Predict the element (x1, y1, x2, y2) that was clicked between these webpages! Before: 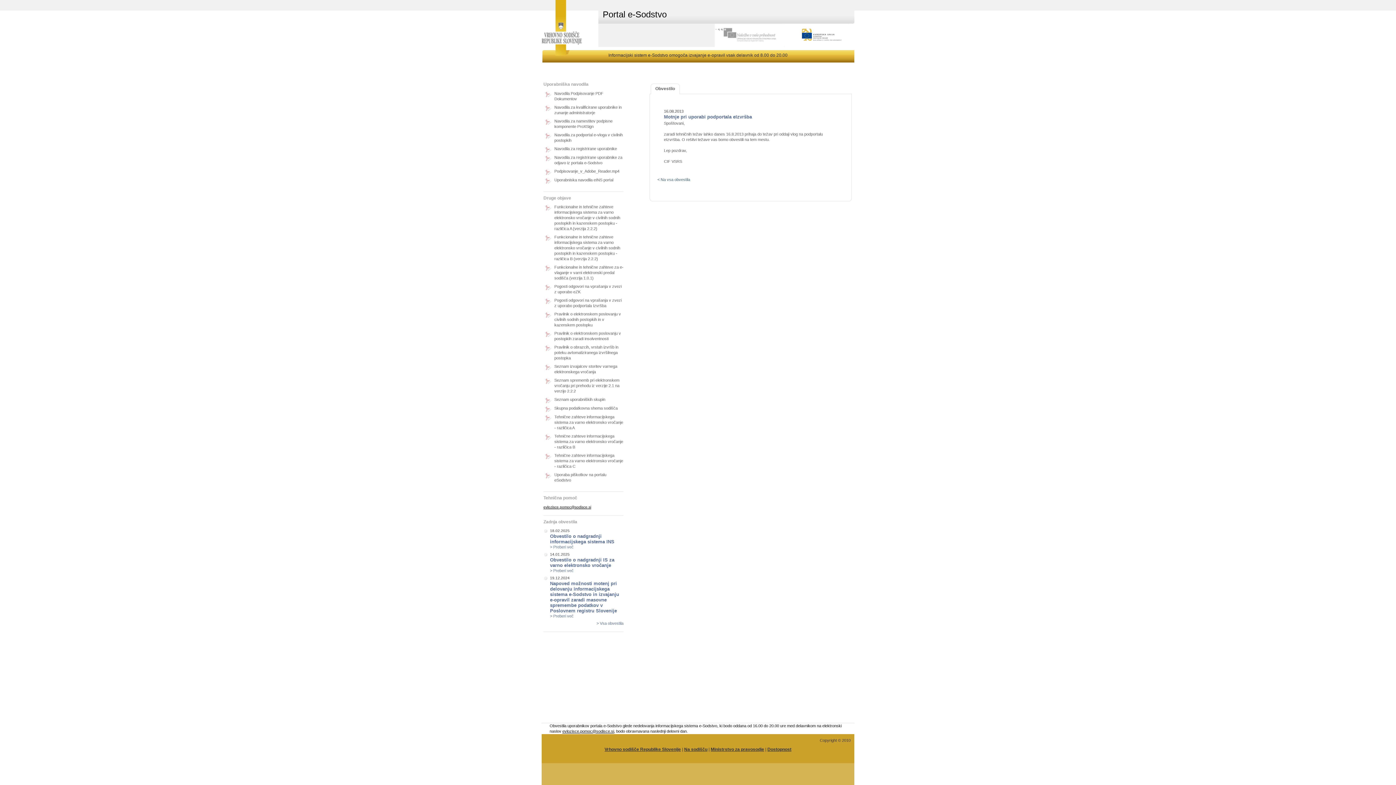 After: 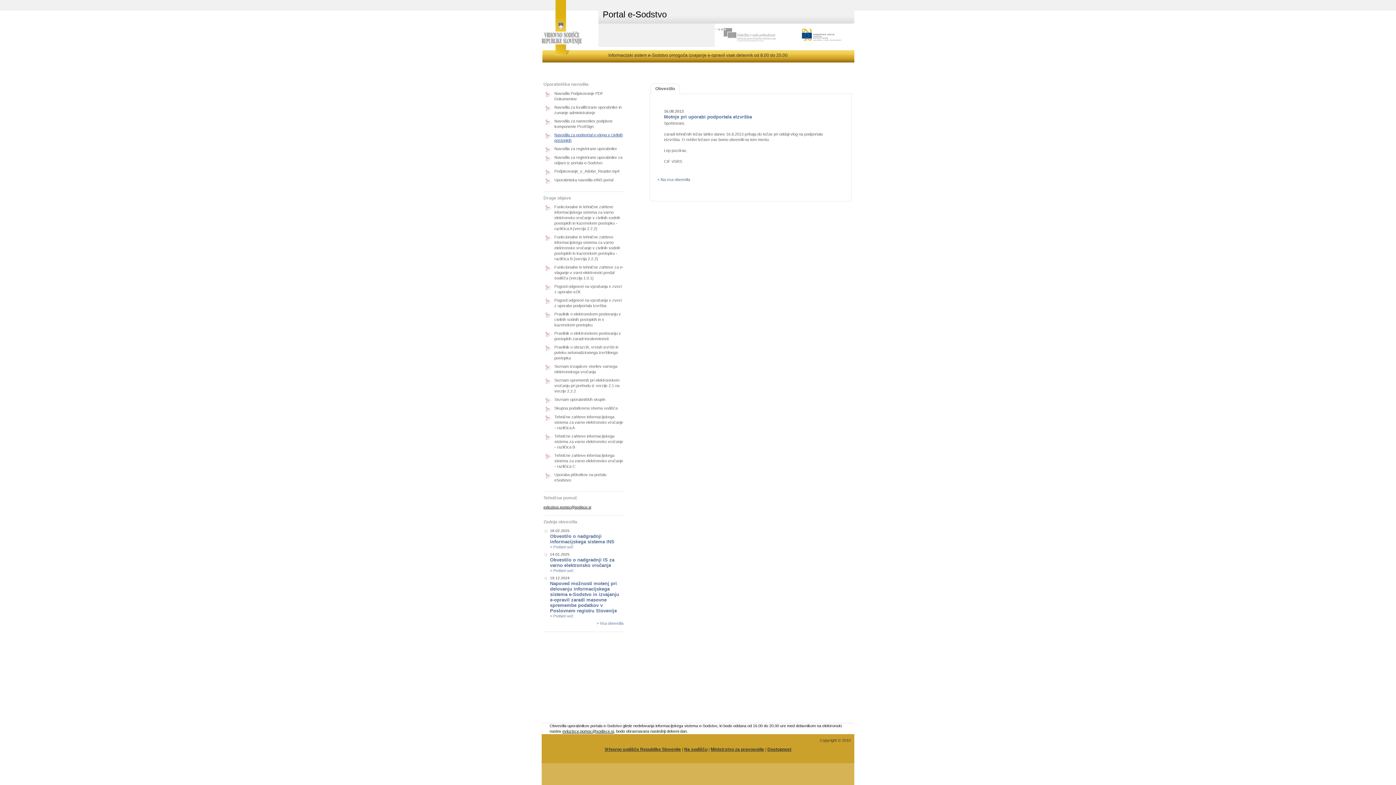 Action: label: Navodila za podportal e-vloga v civilnih postopkih bbox: (543, 132, 623, 143)